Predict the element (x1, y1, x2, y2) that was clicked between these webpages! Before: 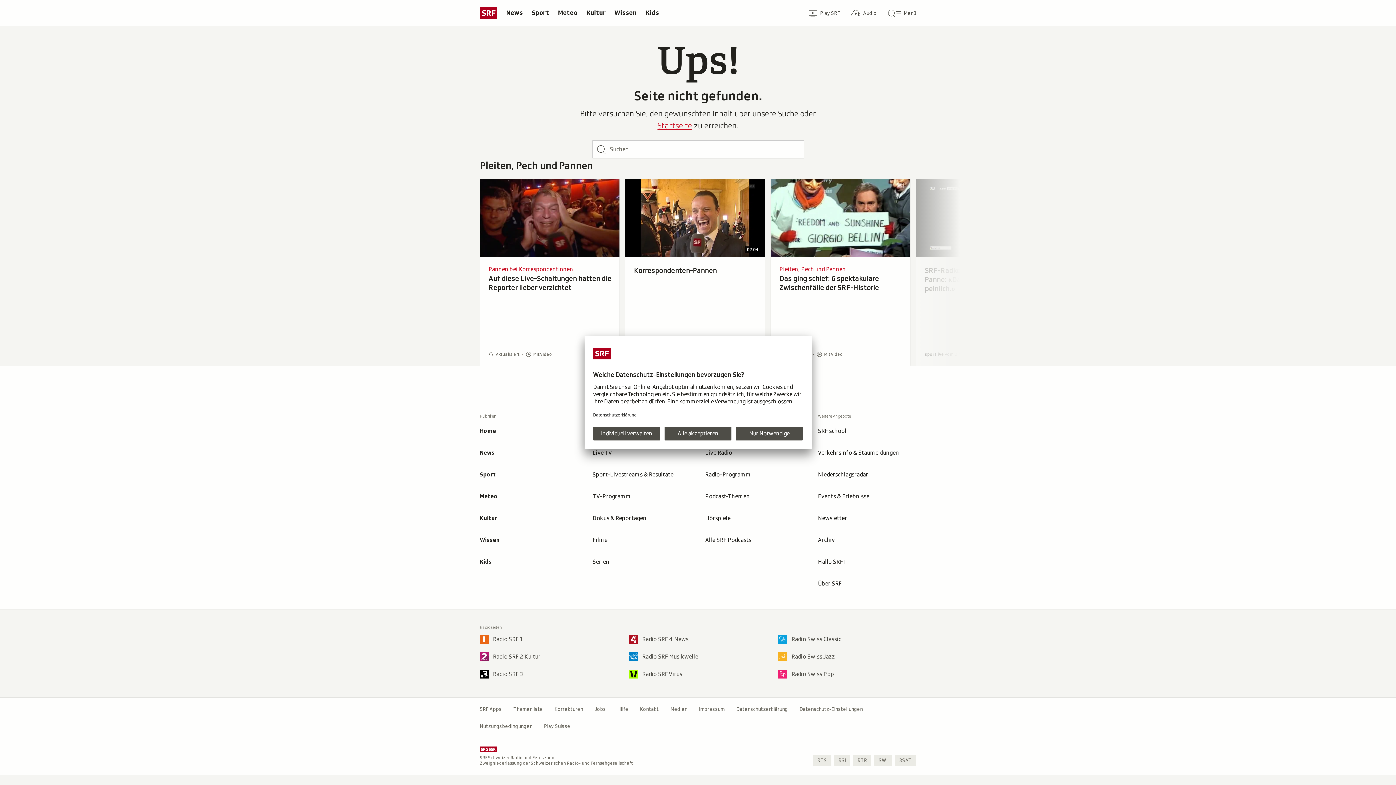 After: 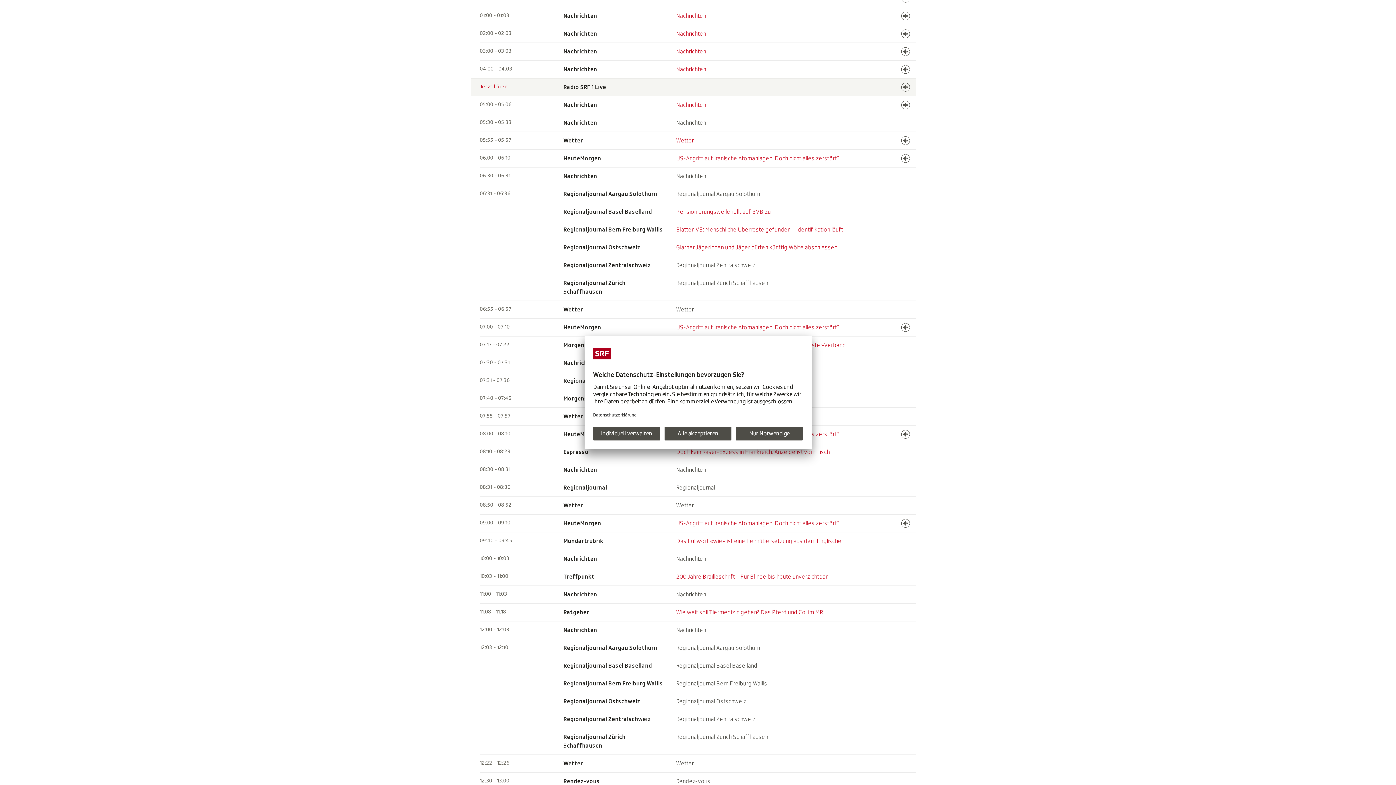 Action: label: Radio-Programm bbox: (699, 464, 809, 485)